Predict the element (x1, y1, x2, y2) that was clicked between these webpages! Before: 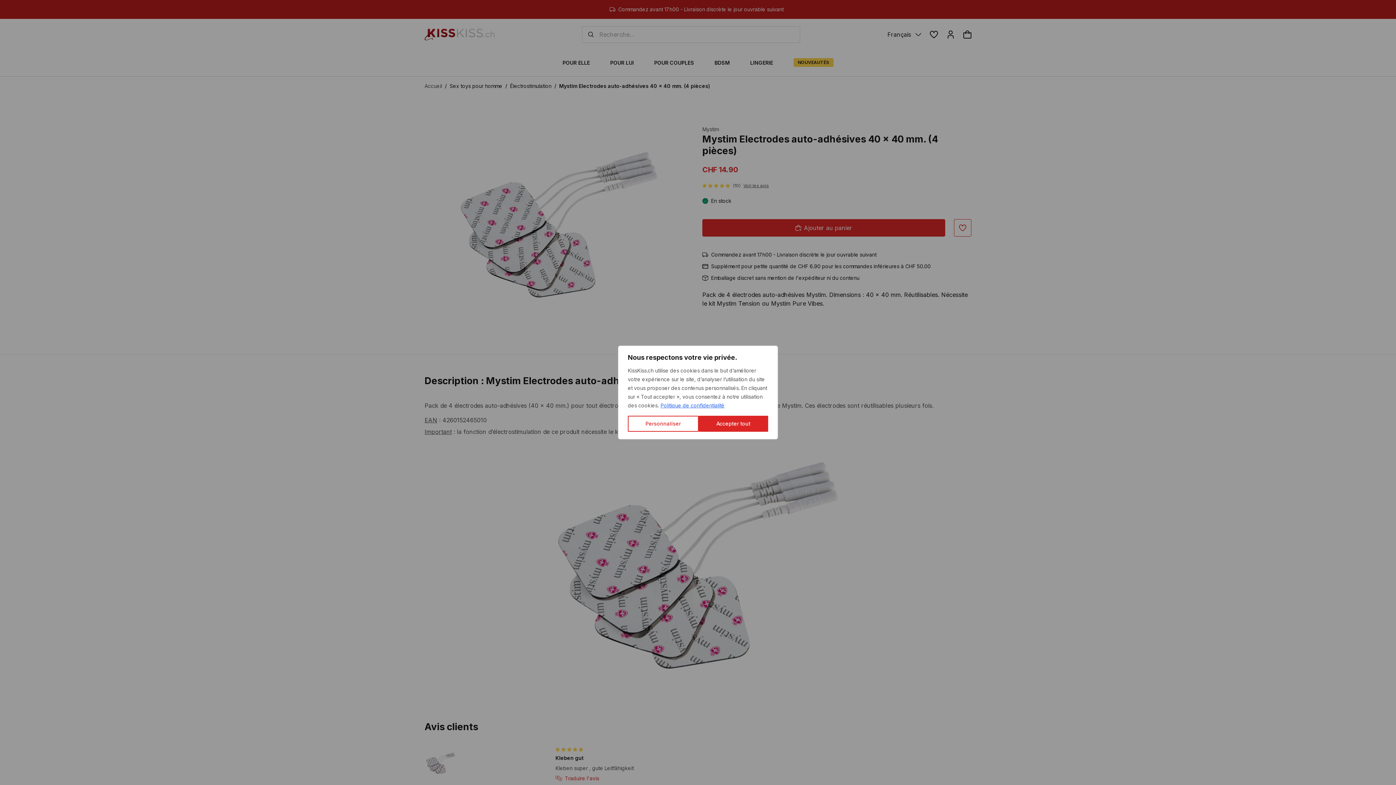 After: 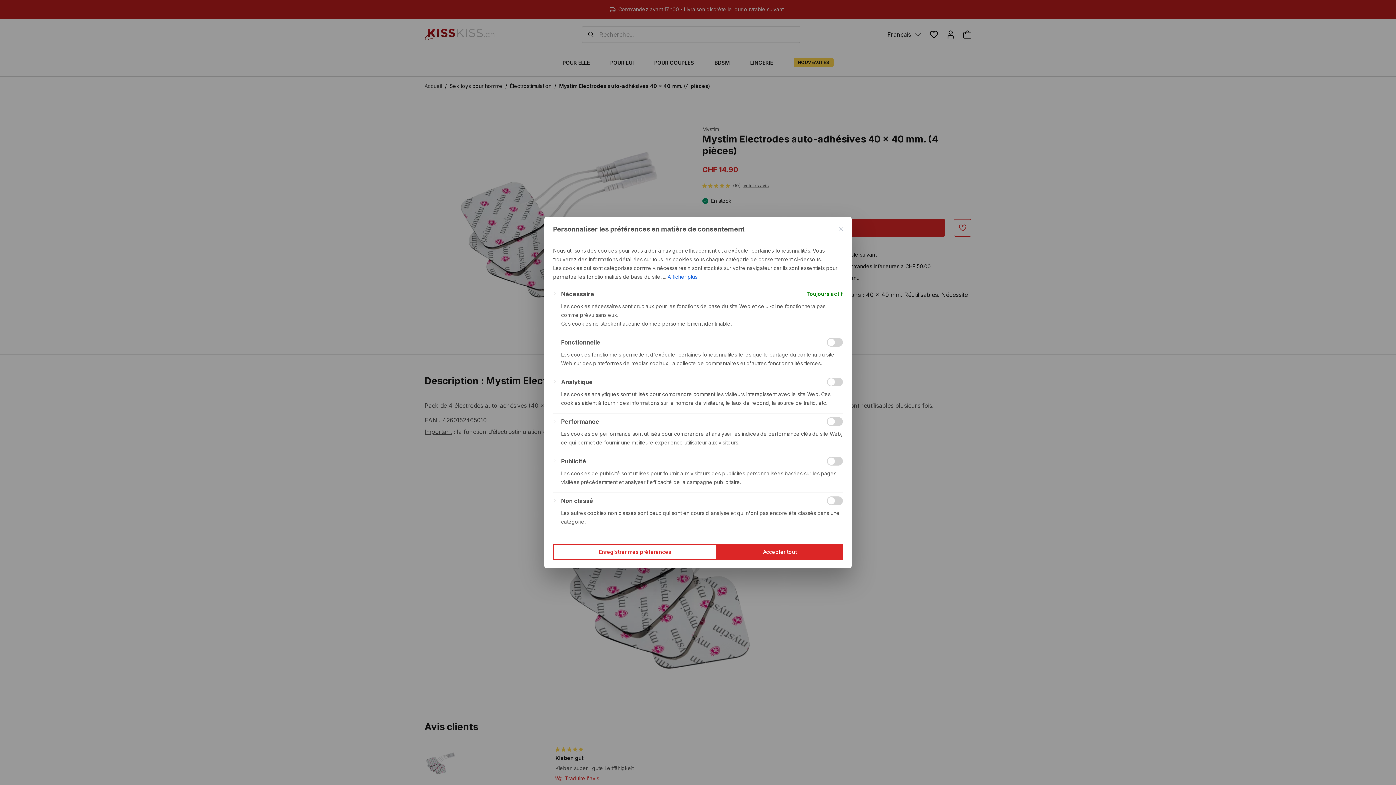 Action: label: Personnaliser bbox: (628, 416, 698, 432)